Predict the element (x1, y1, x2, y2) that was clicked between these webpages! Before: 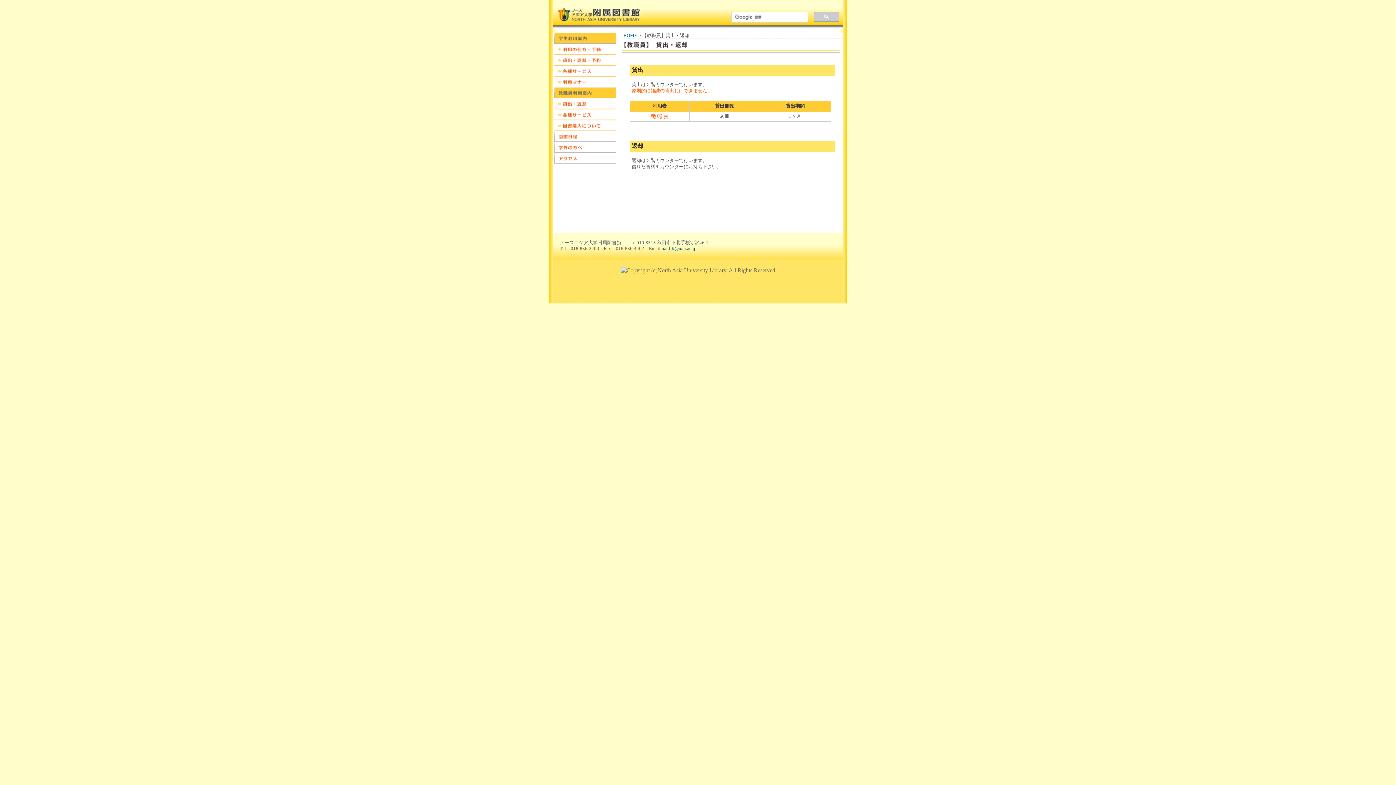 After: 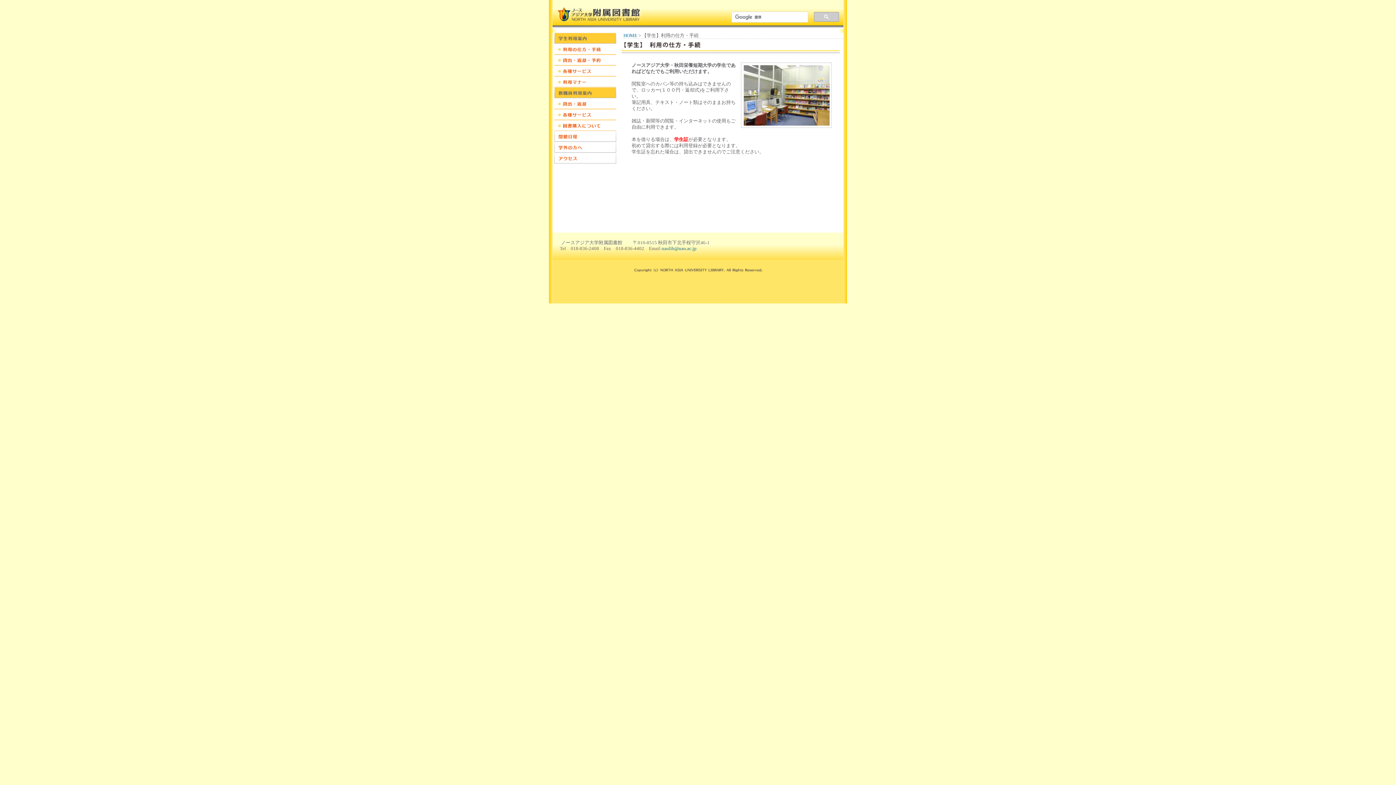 Action: label: 学生：利用の仕方・手続 bbox: (554, 43, 616, 54)